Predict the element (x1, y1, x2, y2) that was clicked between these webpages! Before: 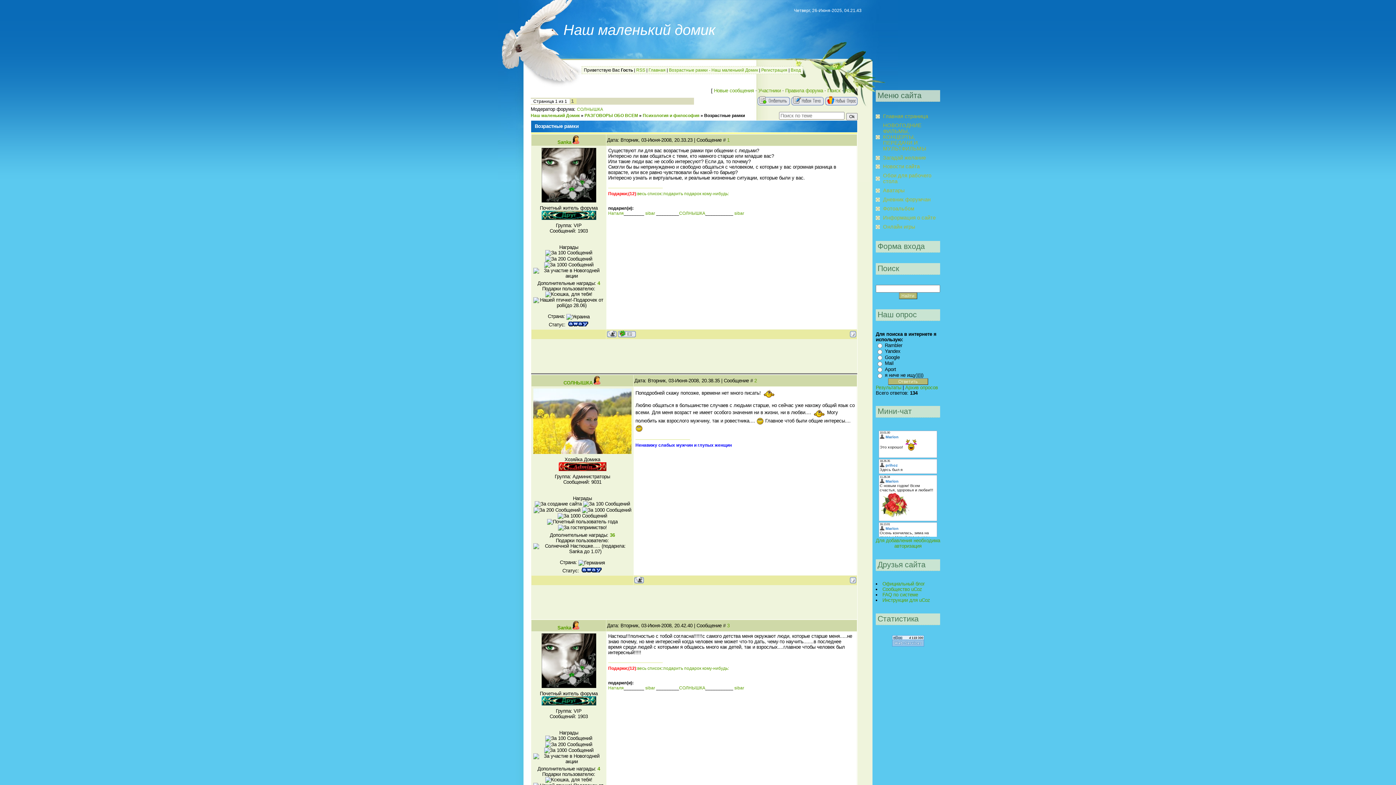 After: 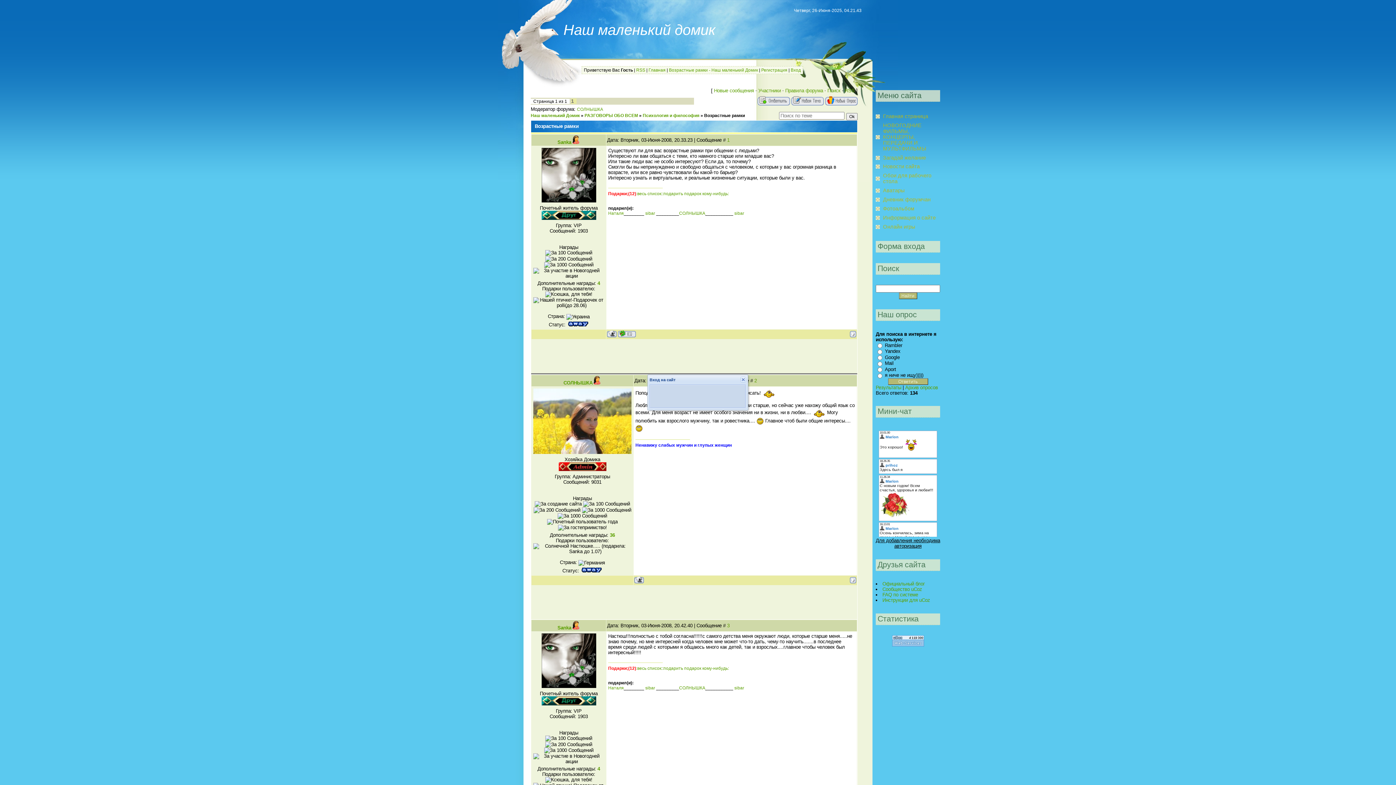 Action: label: Для добавления необходима авторизация bbox: (876, 538, 940, 549)